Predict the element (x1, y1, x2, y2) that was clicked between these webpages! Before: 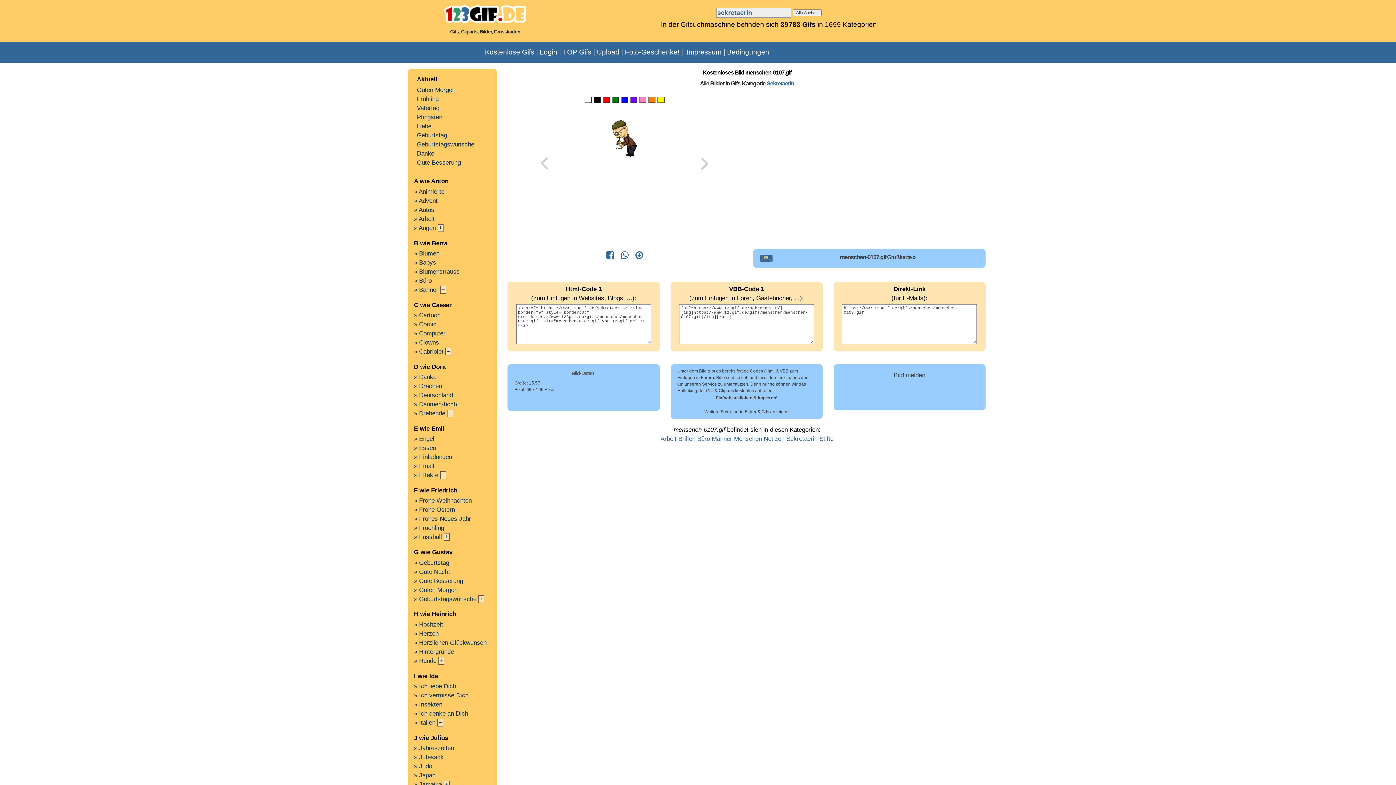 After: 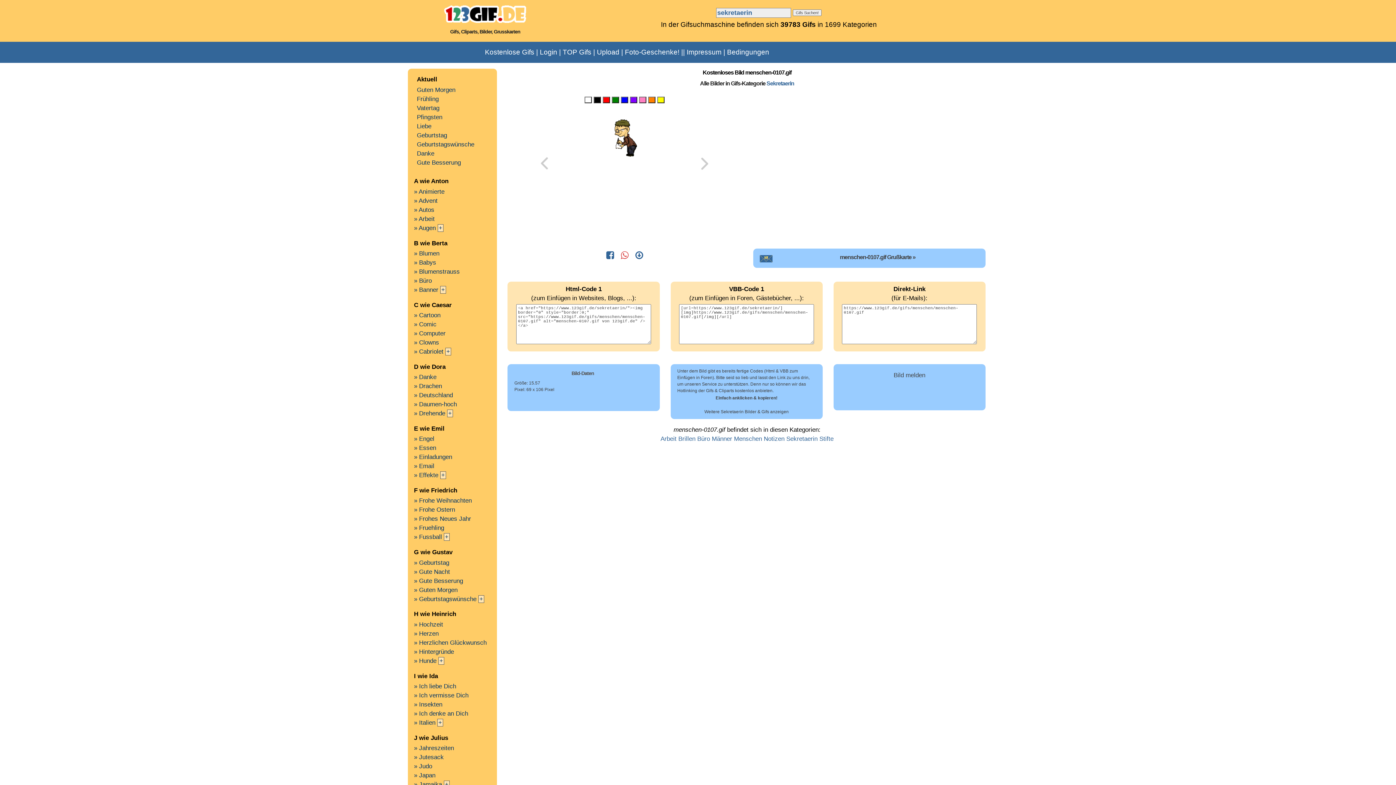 Action: bbox: (618, 253, 631, 260) label: Share on Whatsapp